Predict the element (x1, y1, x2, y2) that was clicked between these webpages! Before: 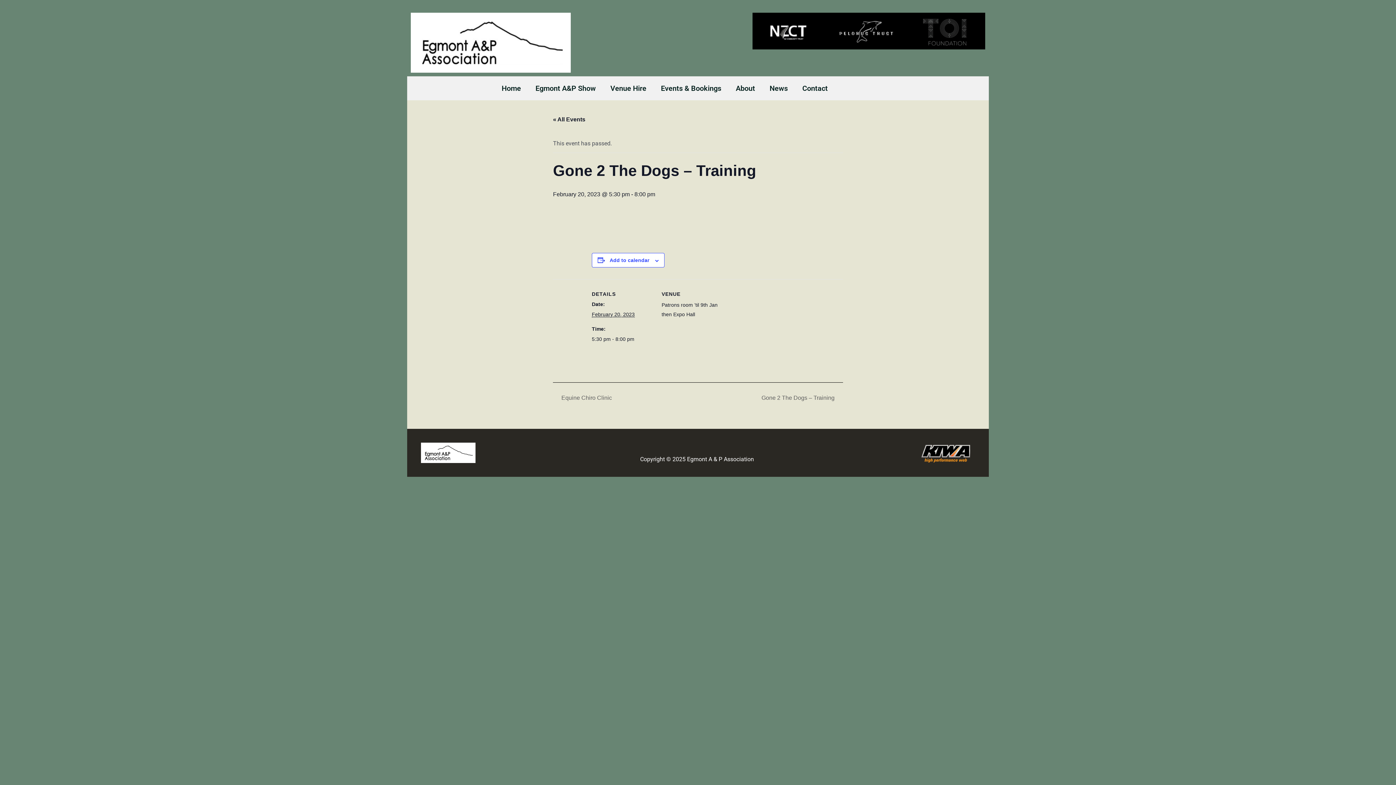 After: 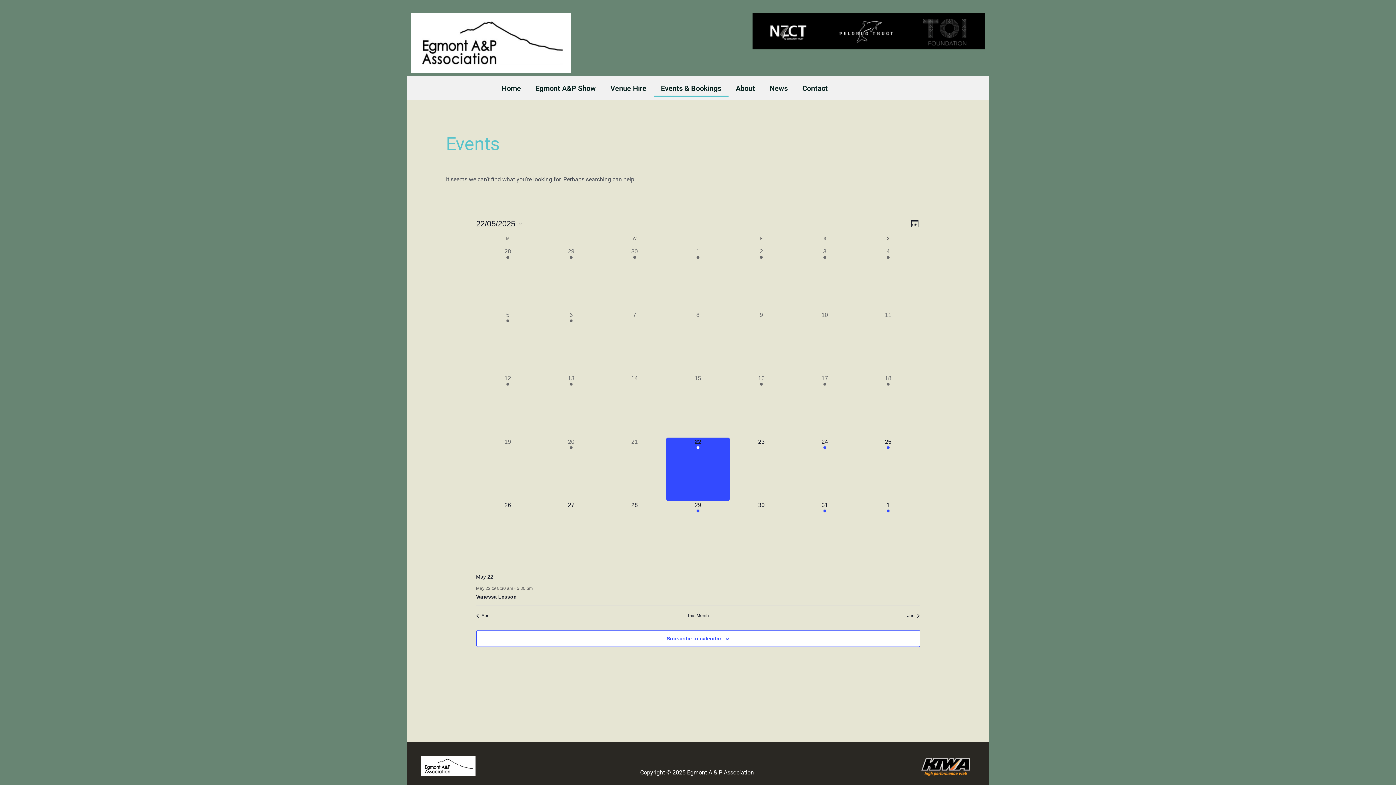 Action: label: Events & Bookings bbox: (653, 80, 728, 96)